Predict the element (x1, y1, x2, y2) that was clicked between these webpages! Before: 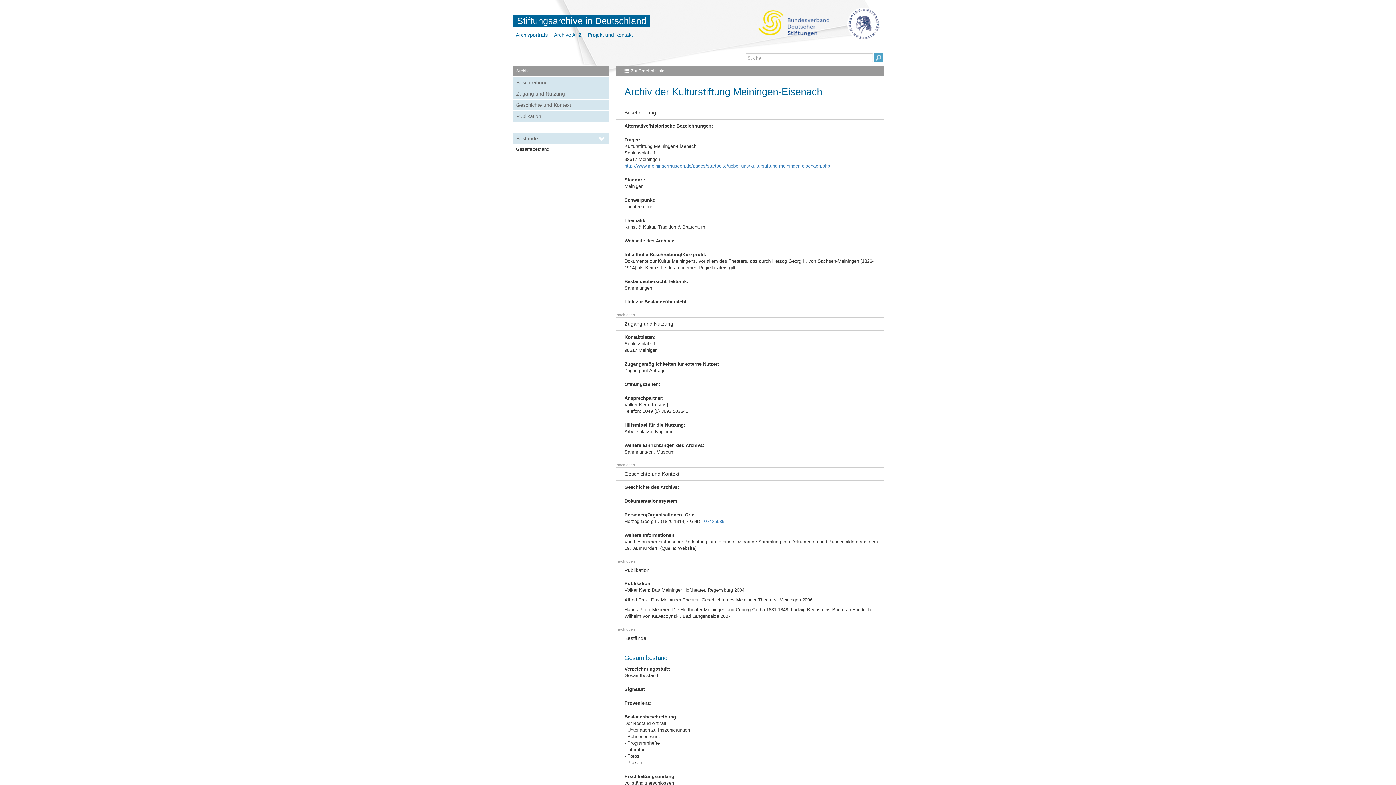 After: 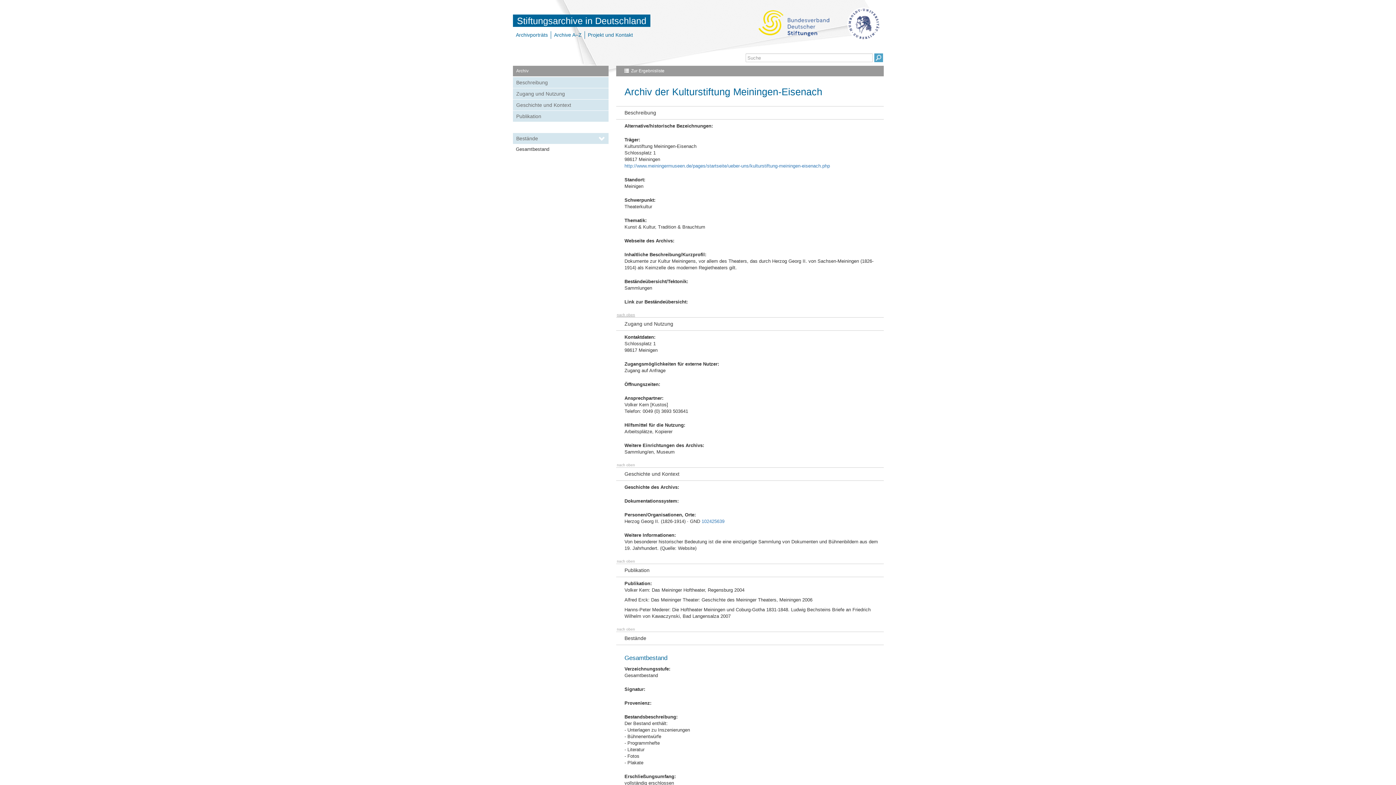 Action: bbox: (617, 313, 635, 317) label: nach oben